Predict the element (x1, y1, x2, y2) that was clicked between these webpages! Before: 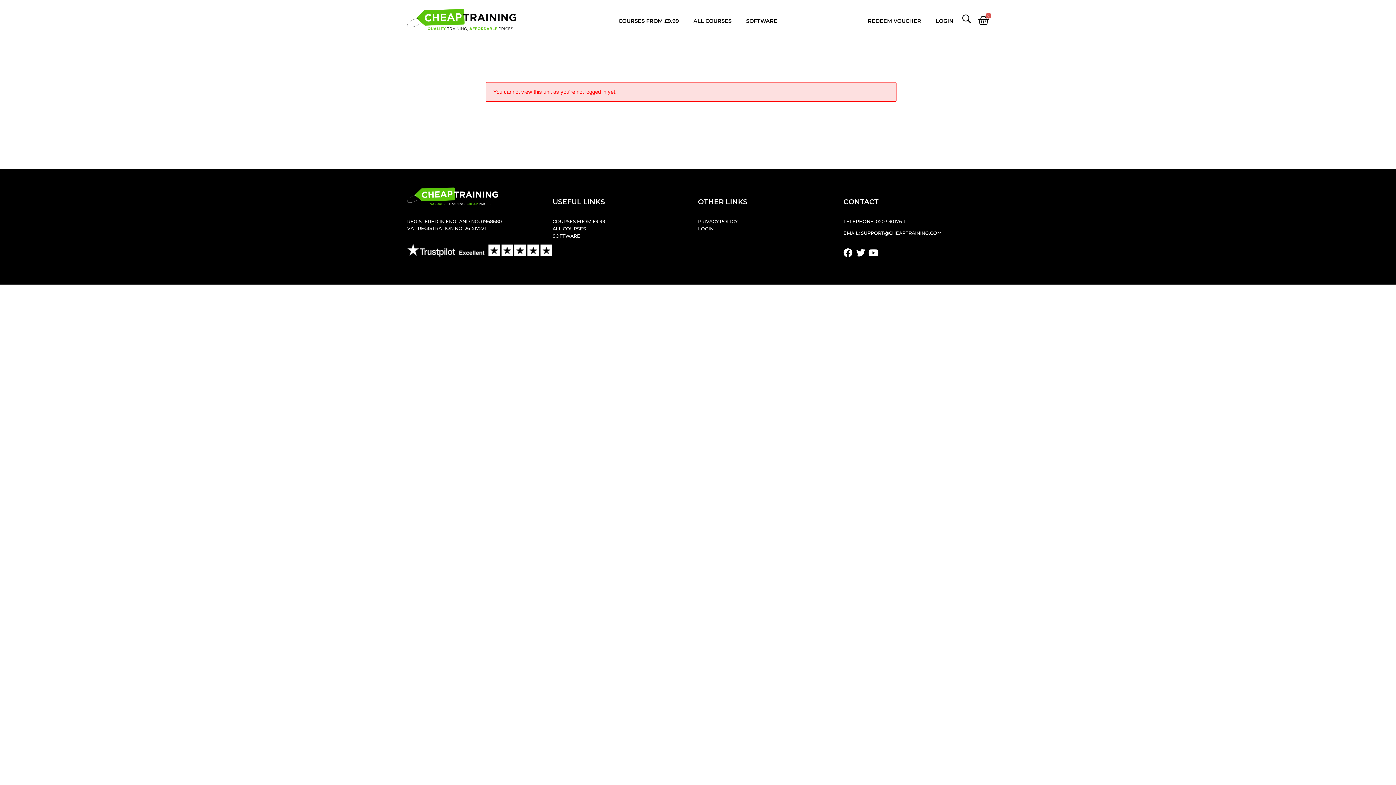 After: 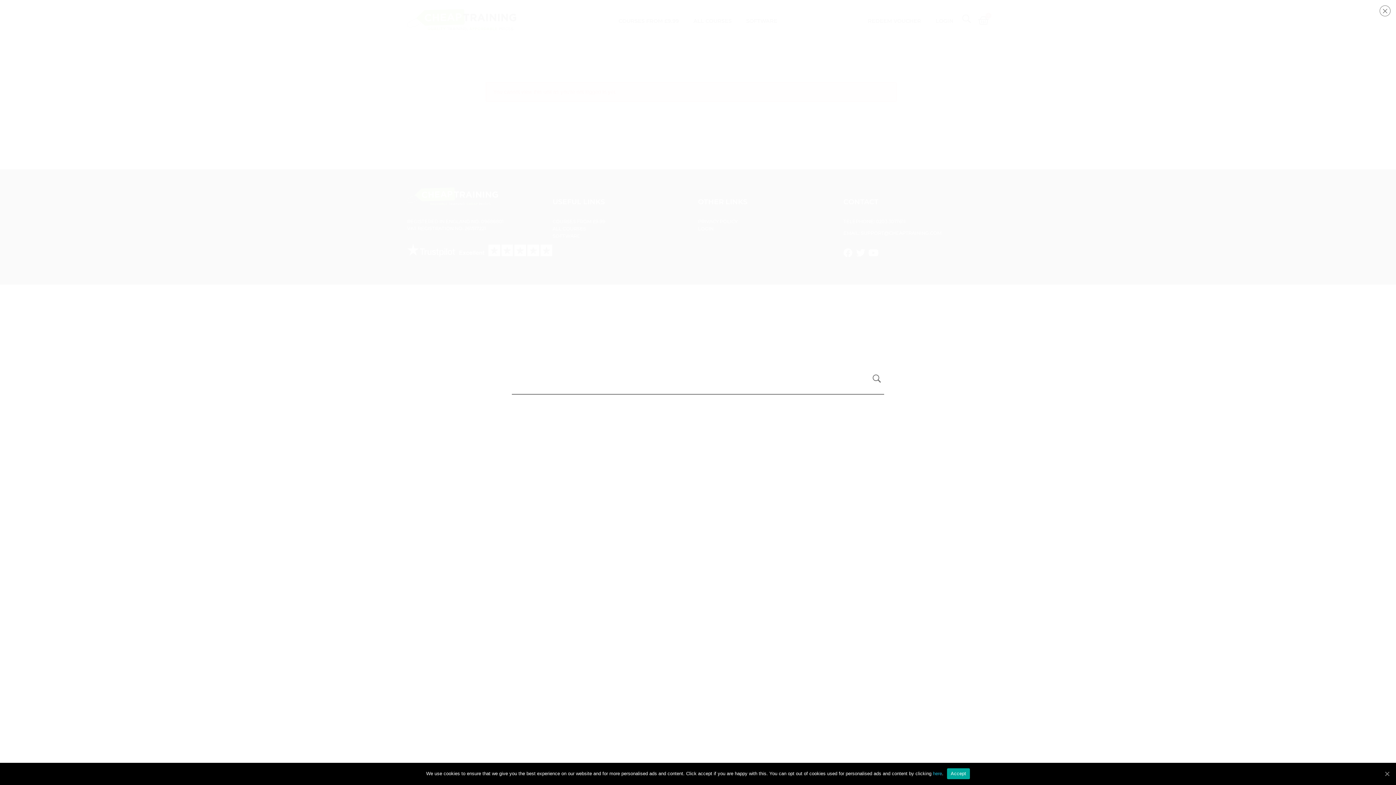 Action: bbox: (961, 13, 972, 25)